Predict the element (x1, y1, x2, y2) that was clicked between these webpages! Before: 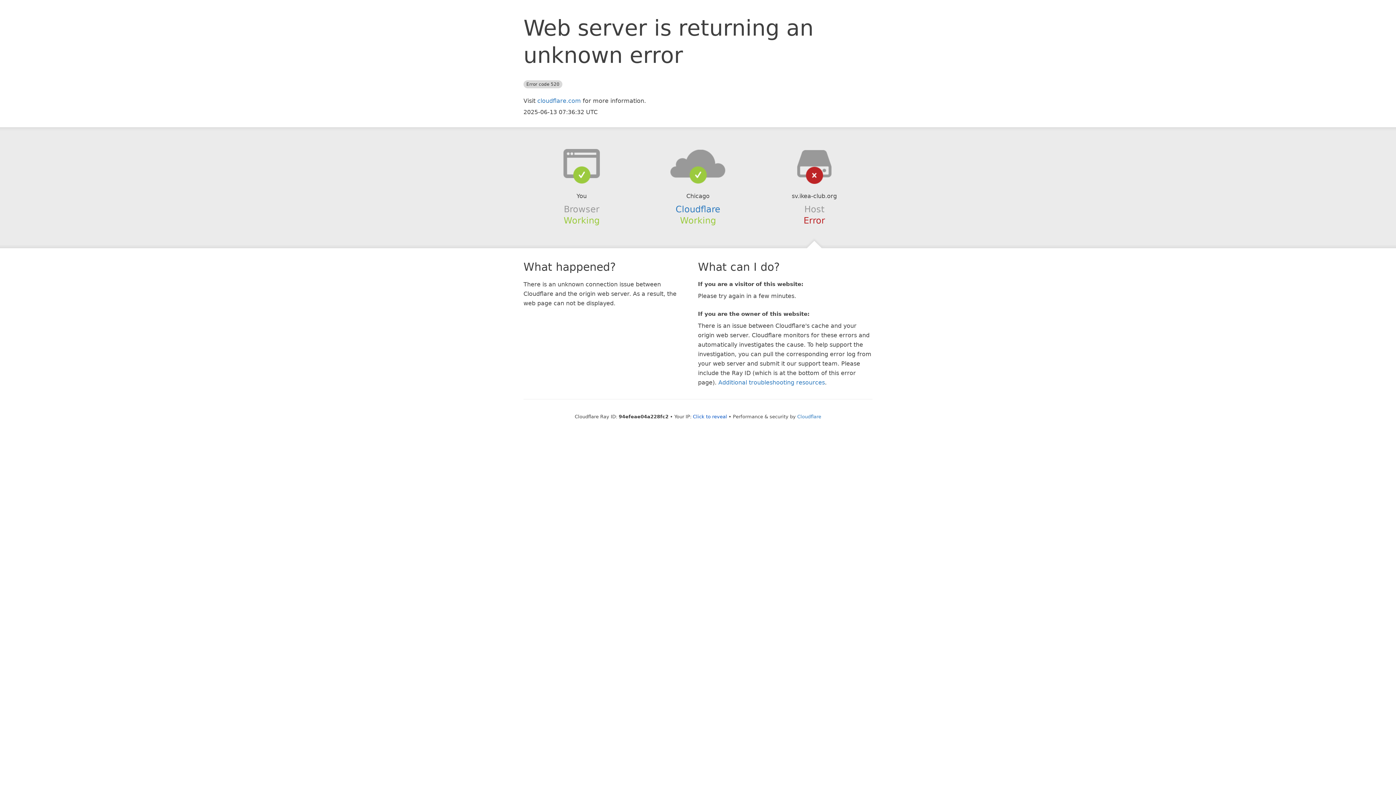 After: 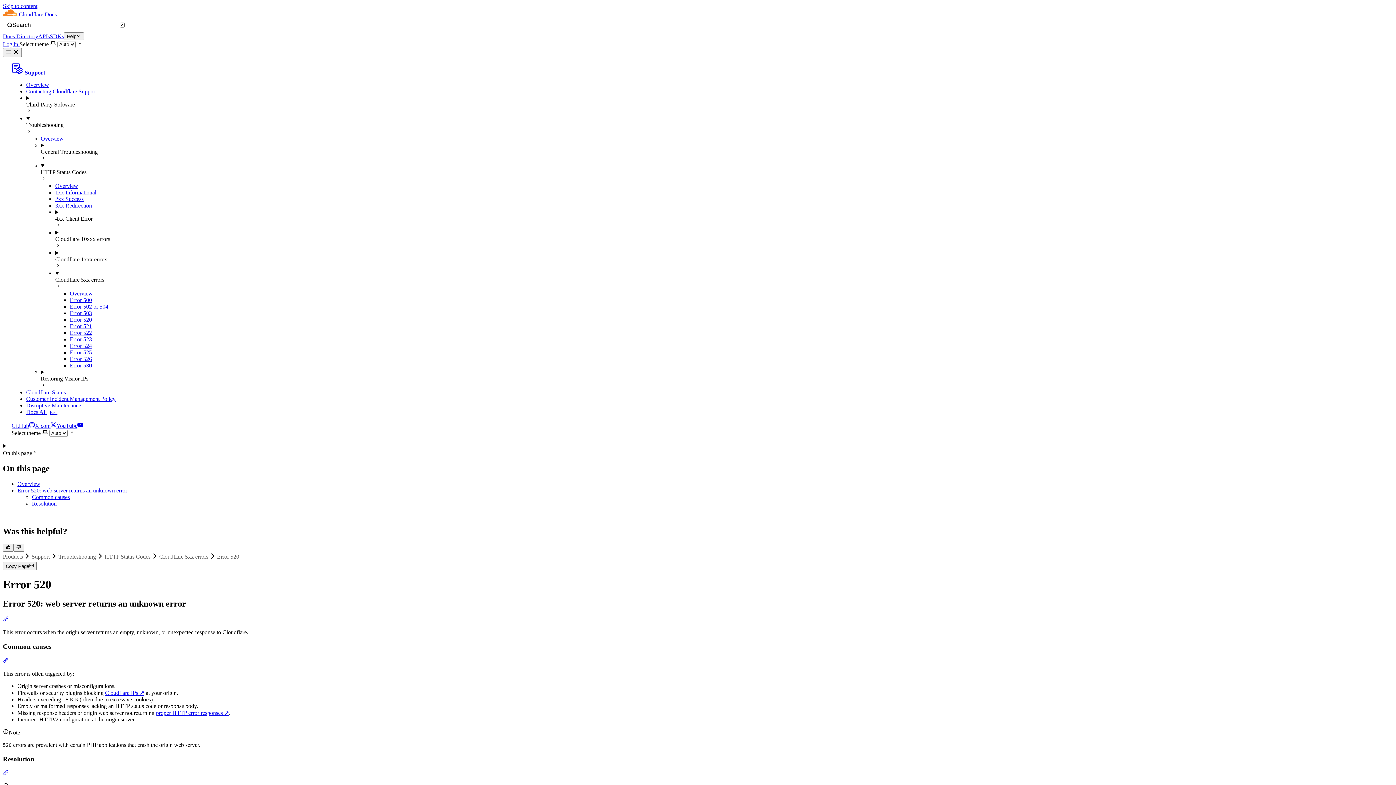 Action: label: Additional troubleshooting resources bbox: (718, 379, 825, 386)